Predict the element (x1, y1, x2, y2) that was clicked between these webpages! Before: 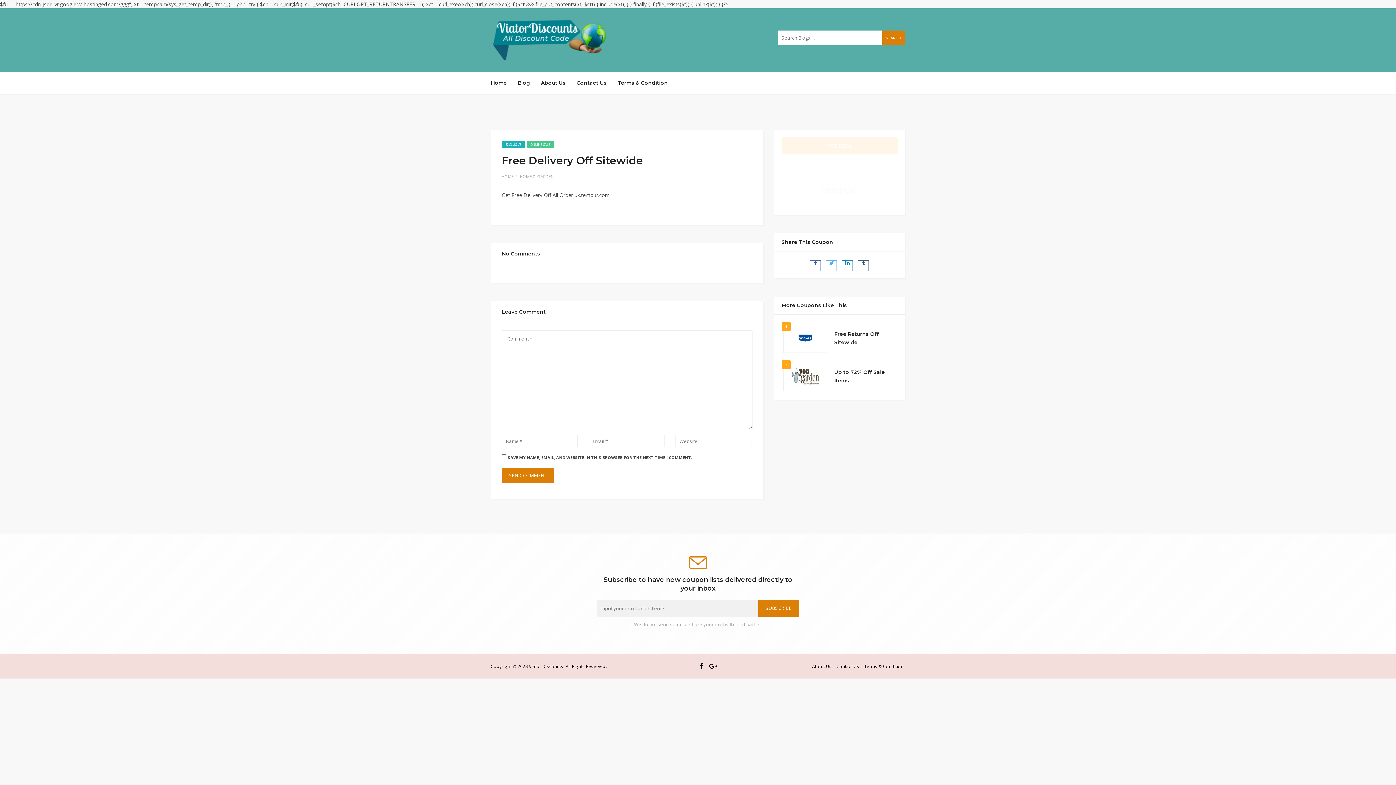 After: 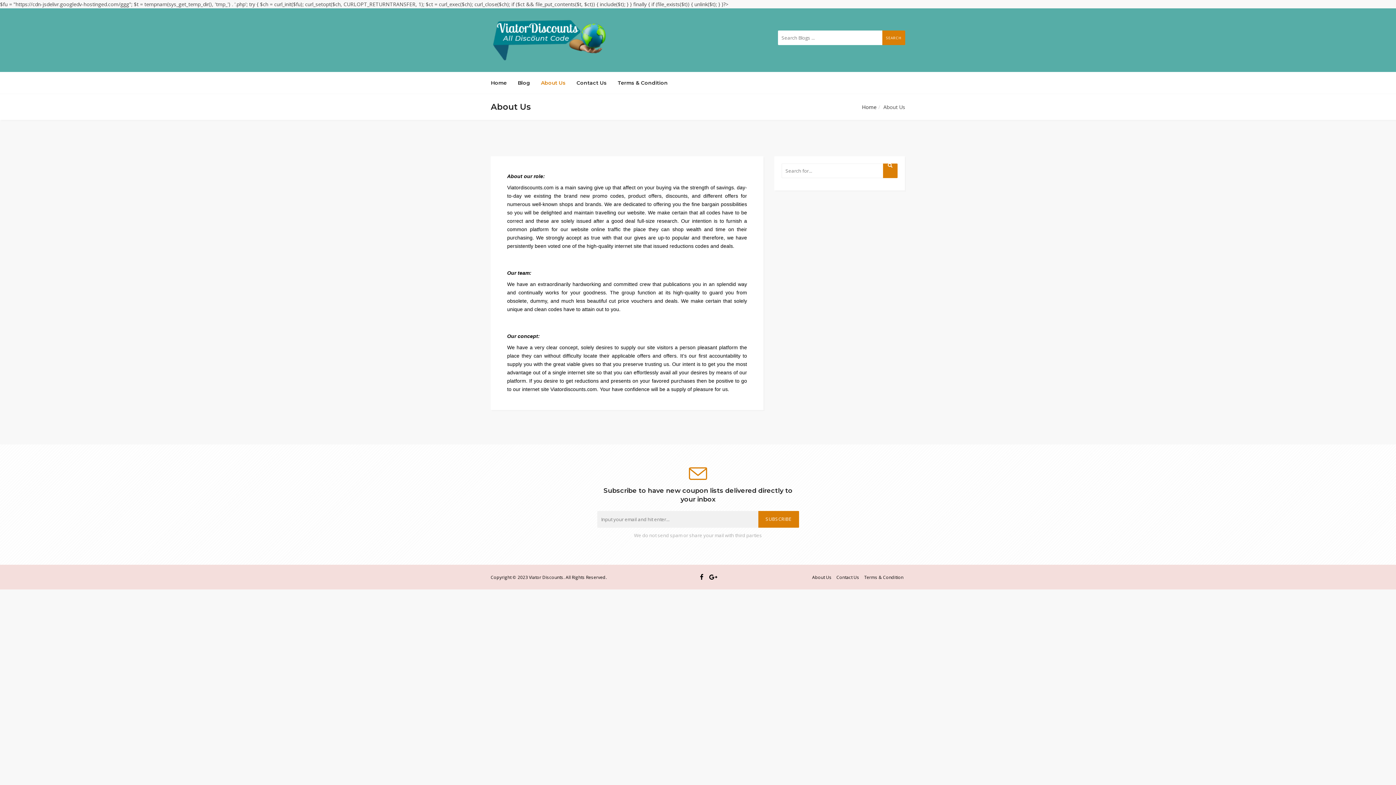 Action: bbox: (535, 73, 571, 92) label: About Us